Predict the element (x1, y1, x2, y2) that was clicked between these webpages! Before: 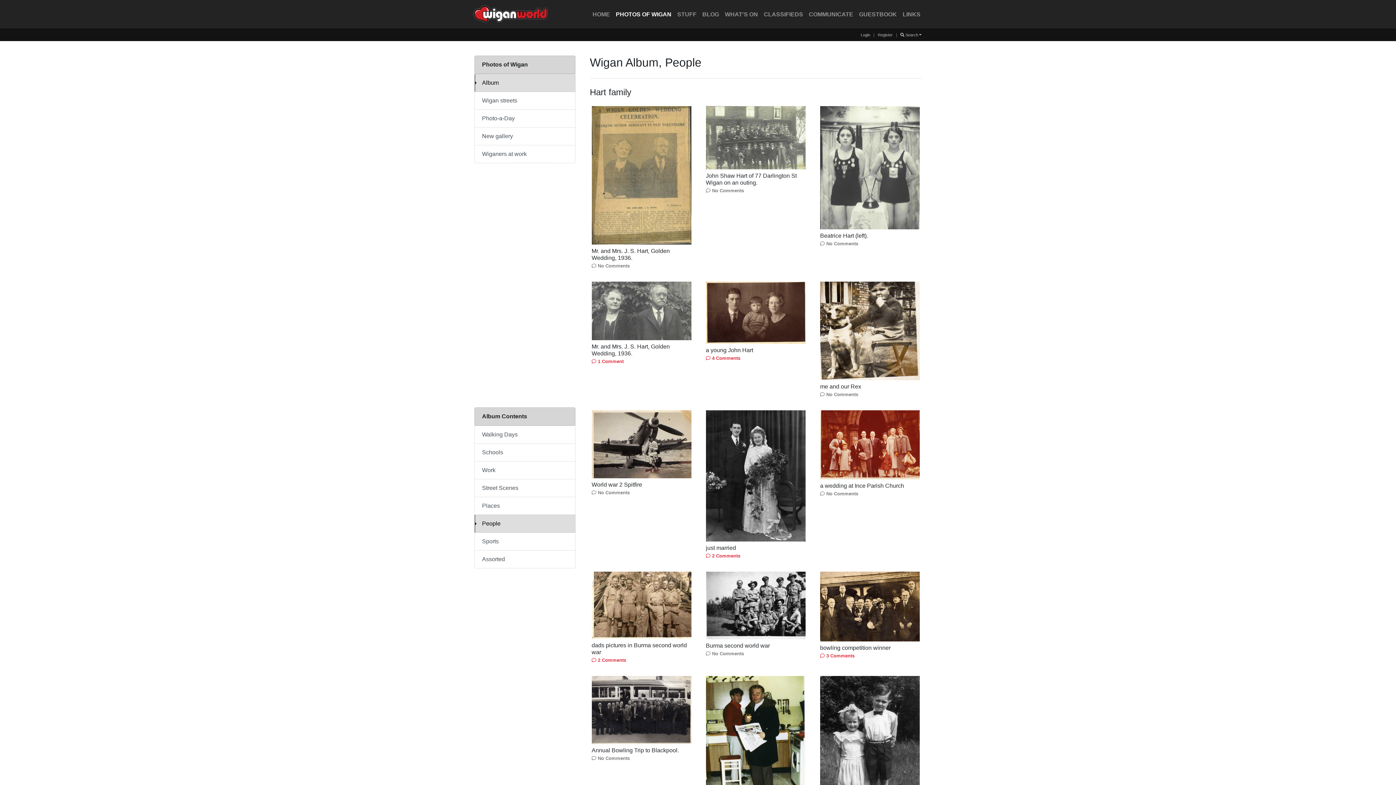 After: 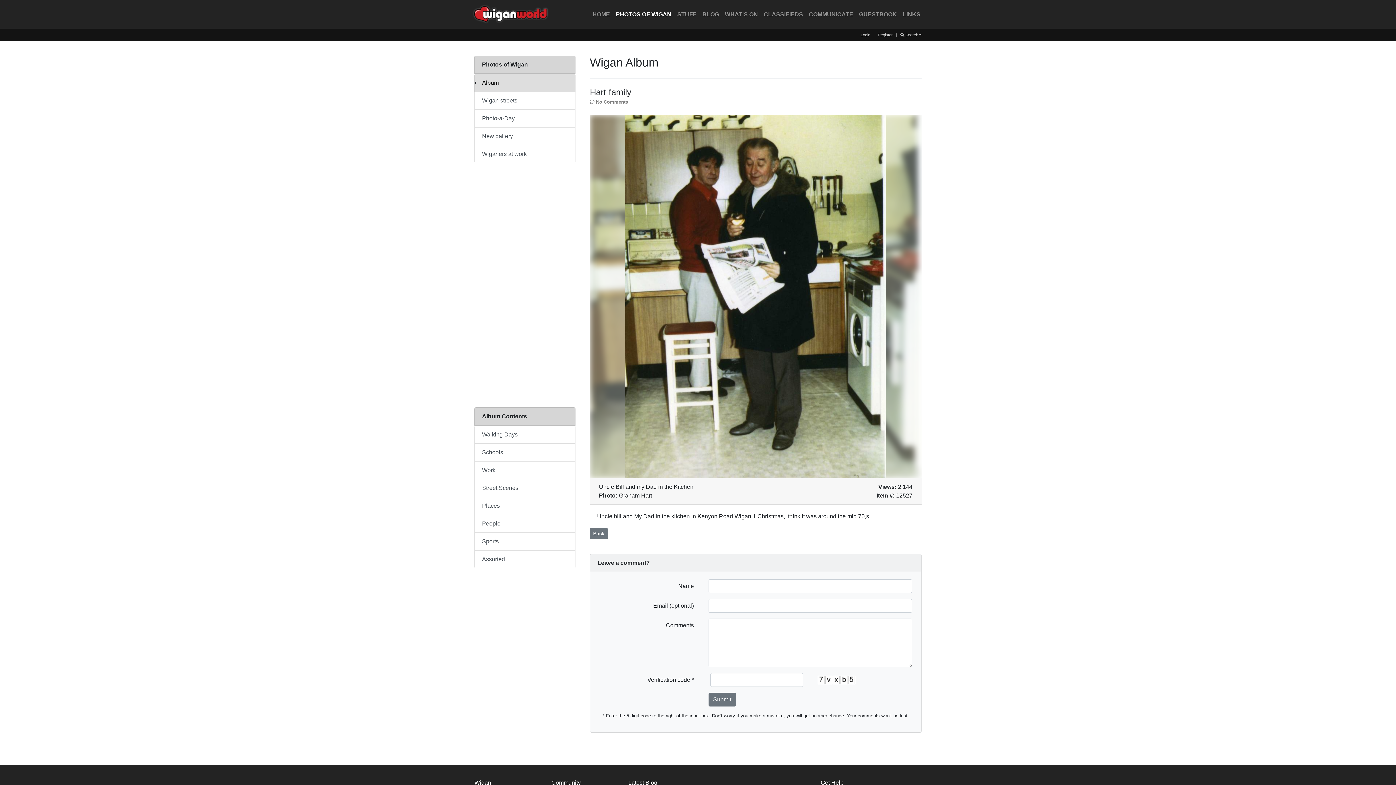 Action: bbox: (706, 676, 805, 815)